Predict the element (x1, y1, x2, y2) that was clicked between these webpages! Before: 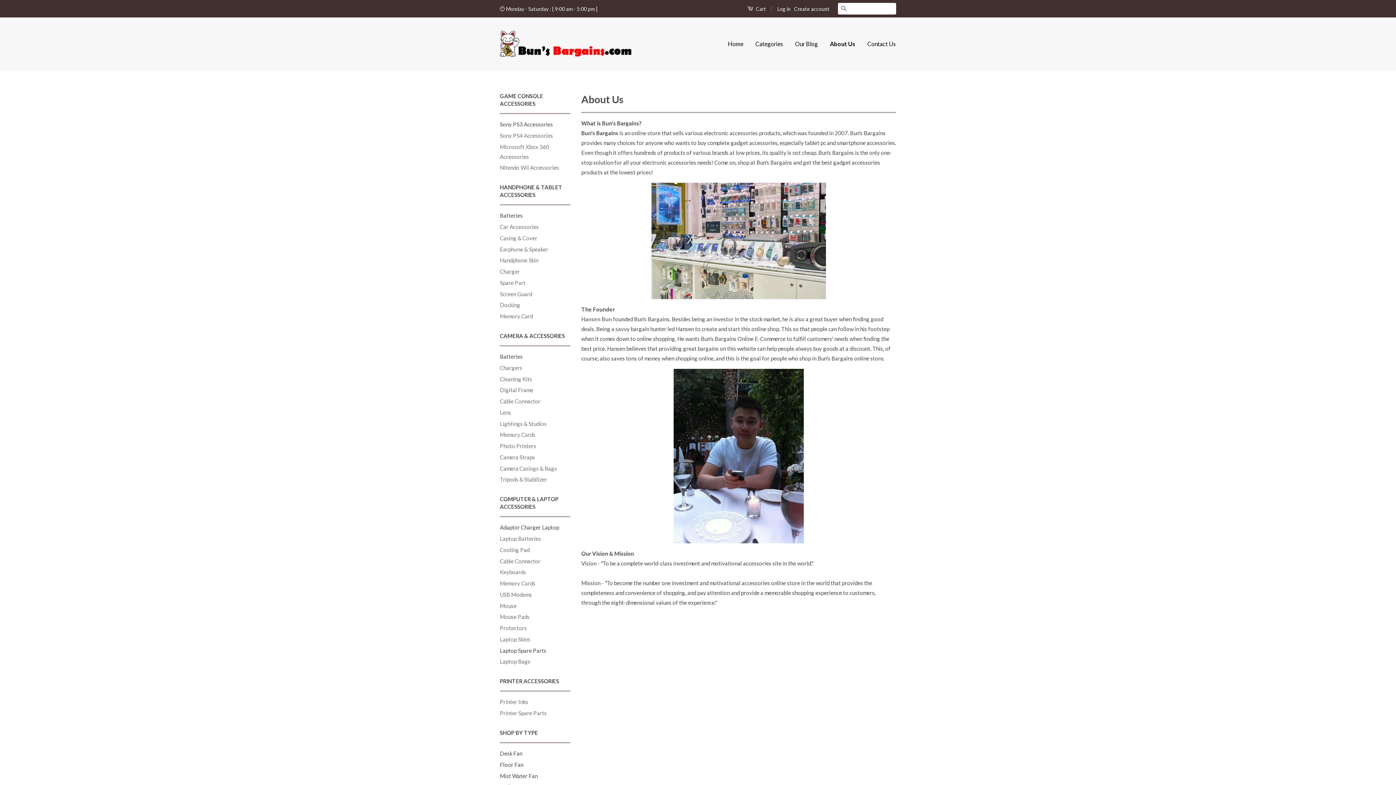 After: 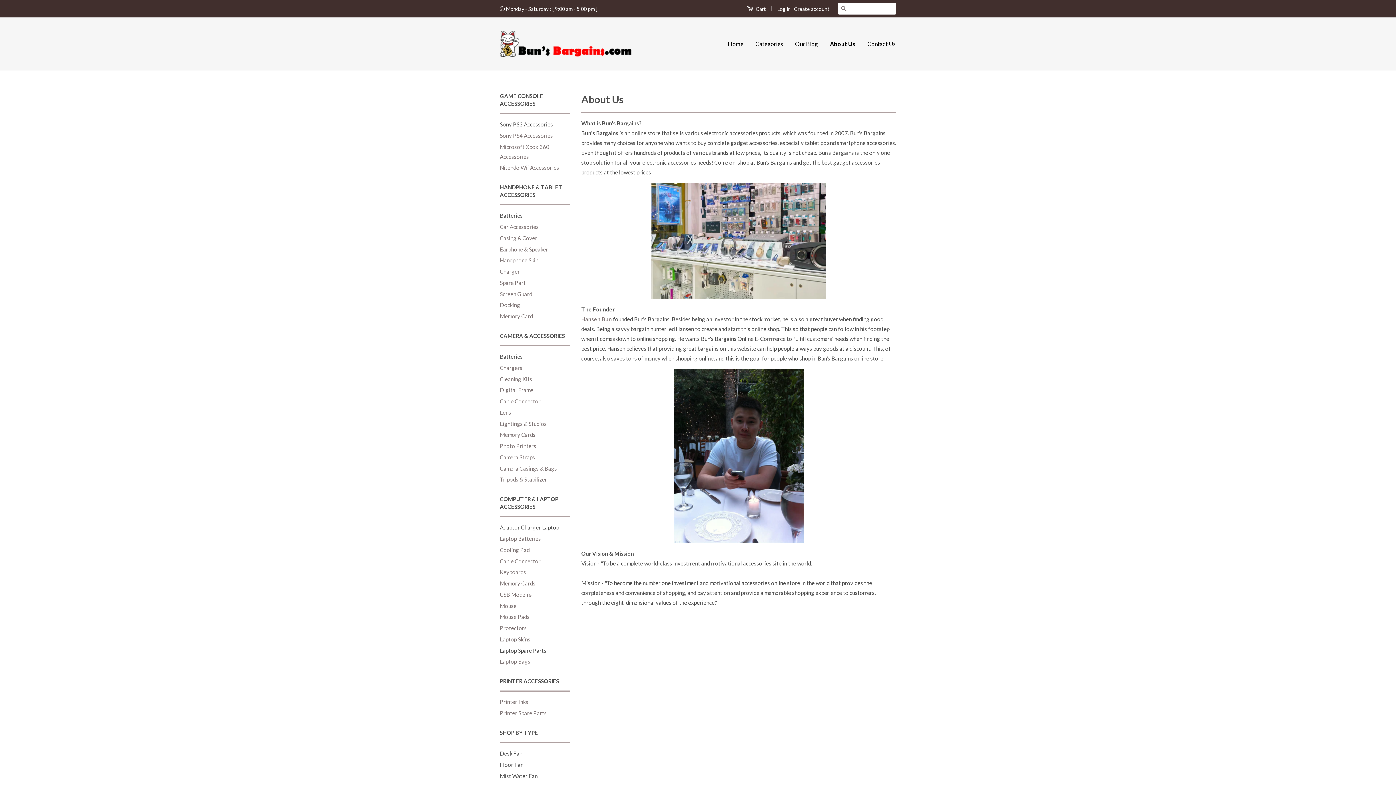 Action: label: Digital Frame bbox: (500, 387, 533, 393)